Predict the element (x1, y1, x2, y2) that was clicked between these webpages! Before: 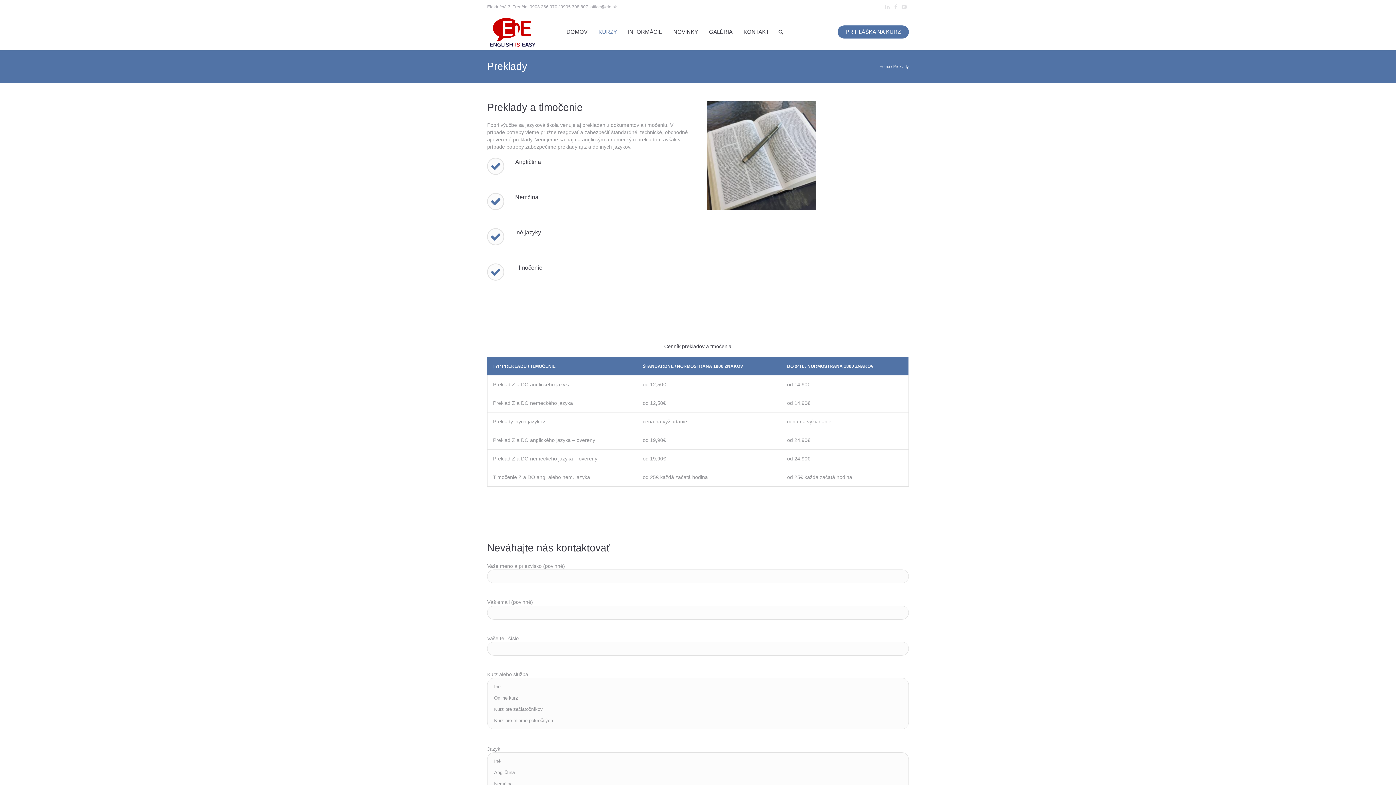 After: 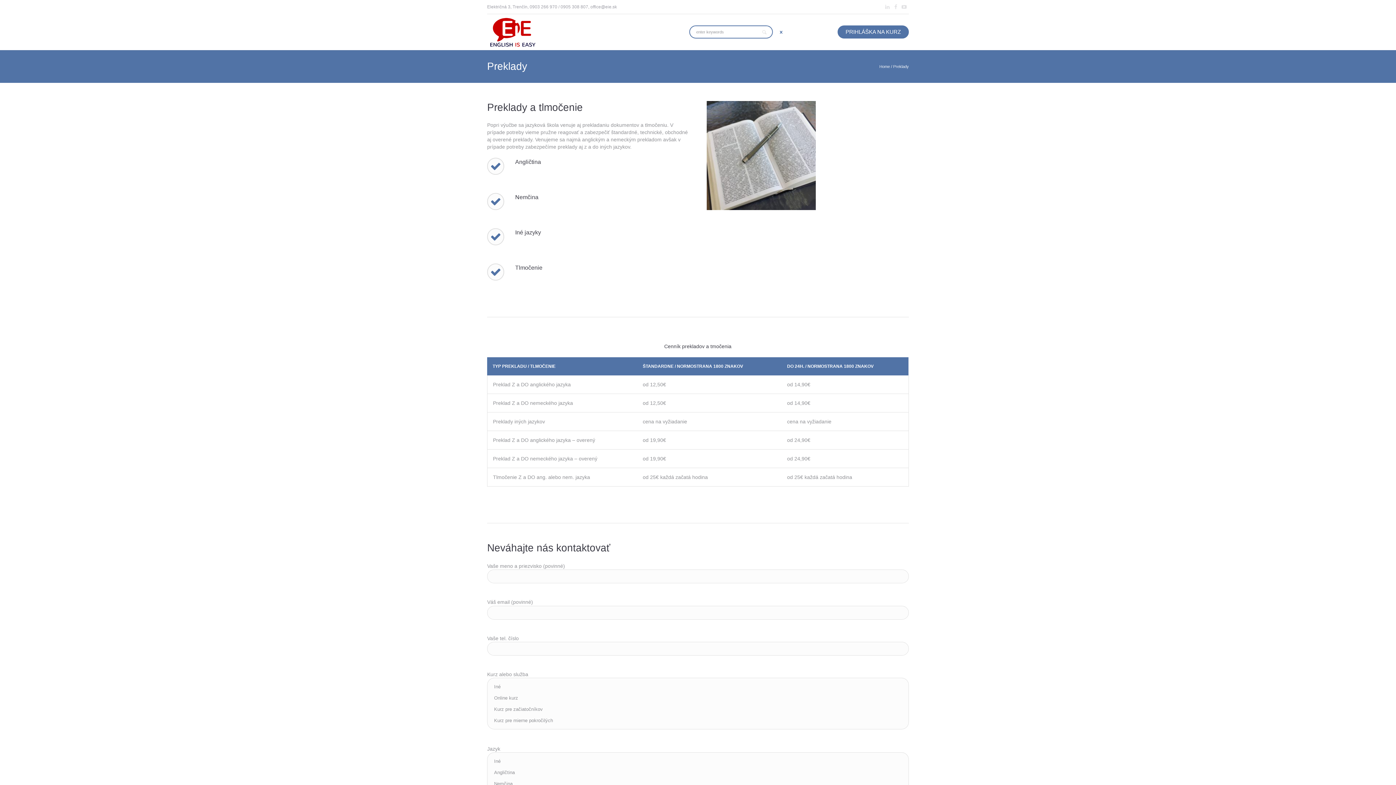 Action: bbox: (776, 25, 784, 38)